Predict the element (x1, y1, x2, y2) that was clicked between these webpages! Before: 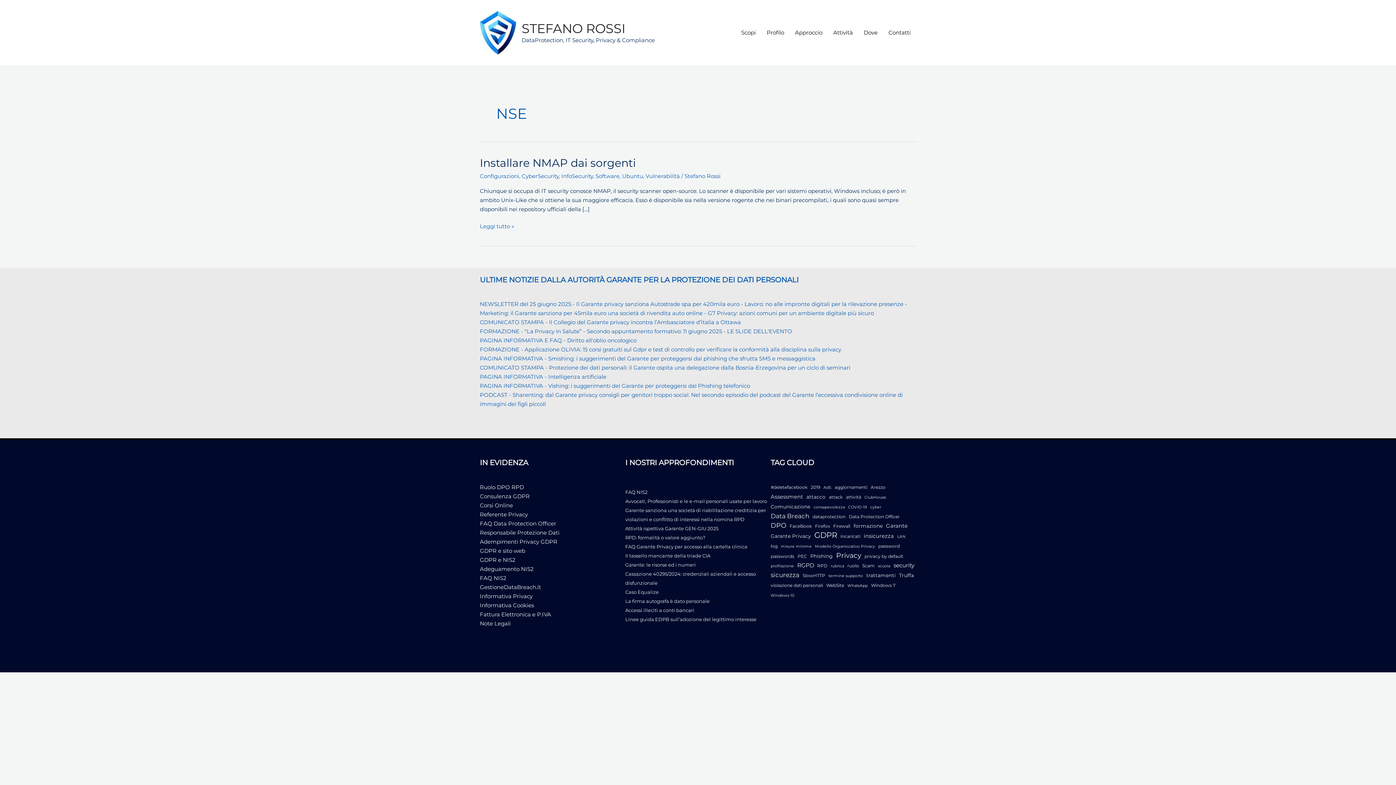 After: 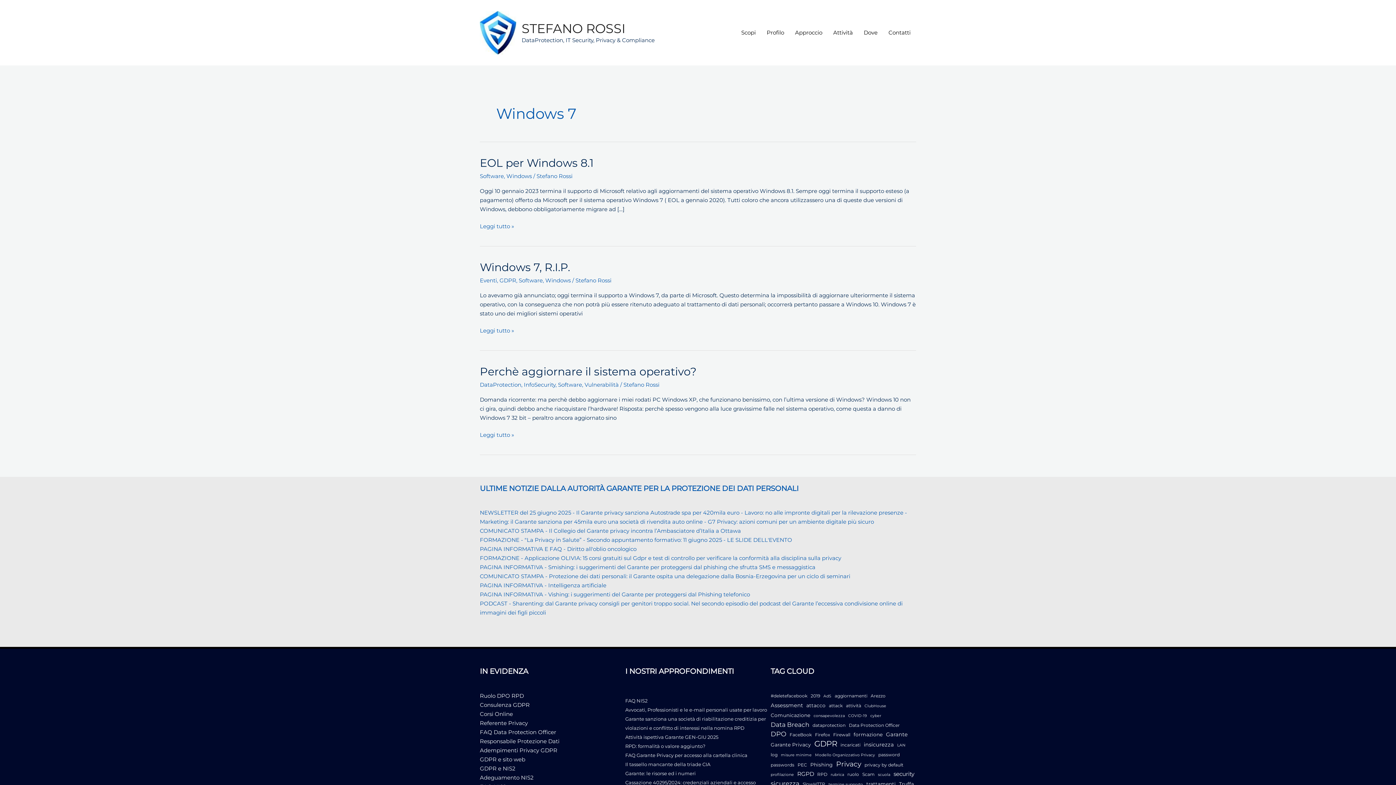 Action: bbox: (871, 581, 895, 590) label: Windows 7 (3 elementi)